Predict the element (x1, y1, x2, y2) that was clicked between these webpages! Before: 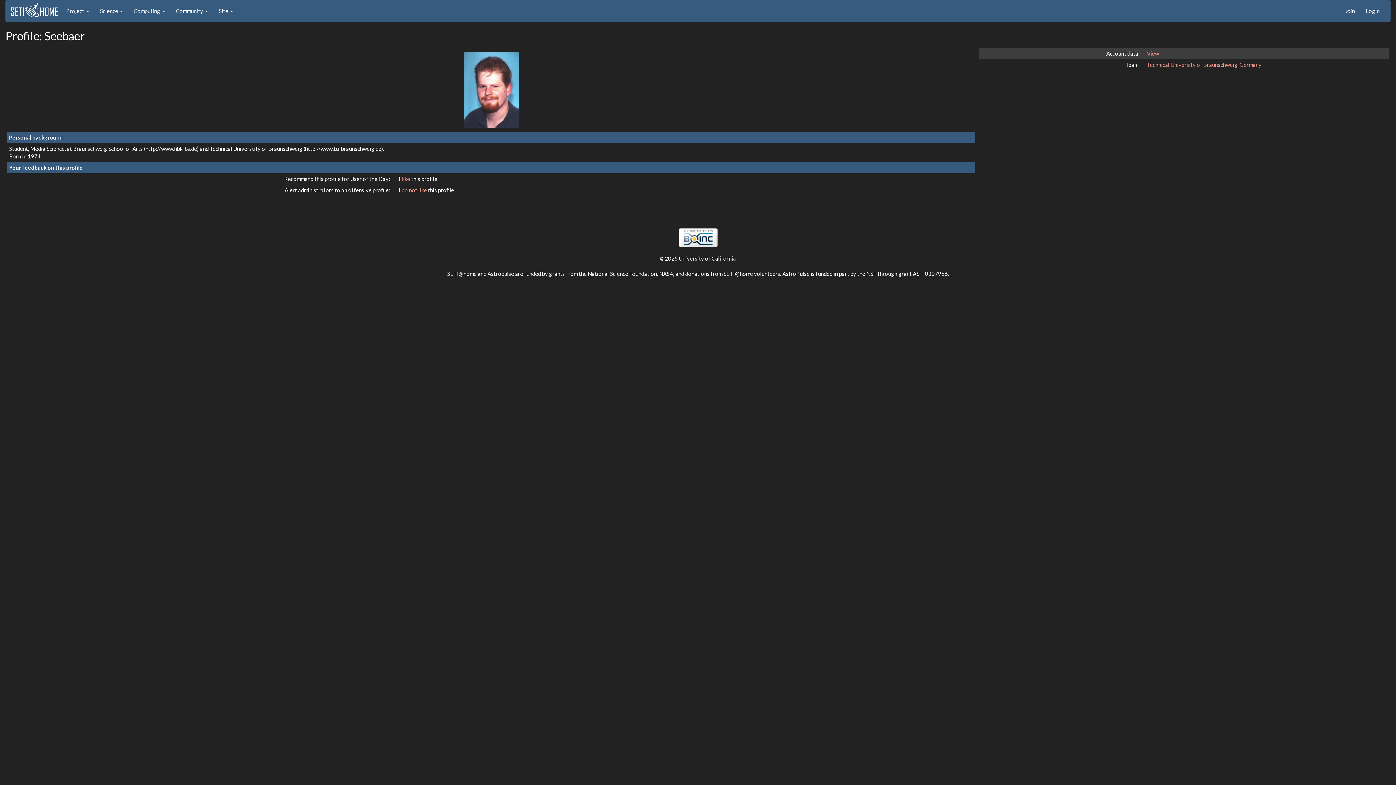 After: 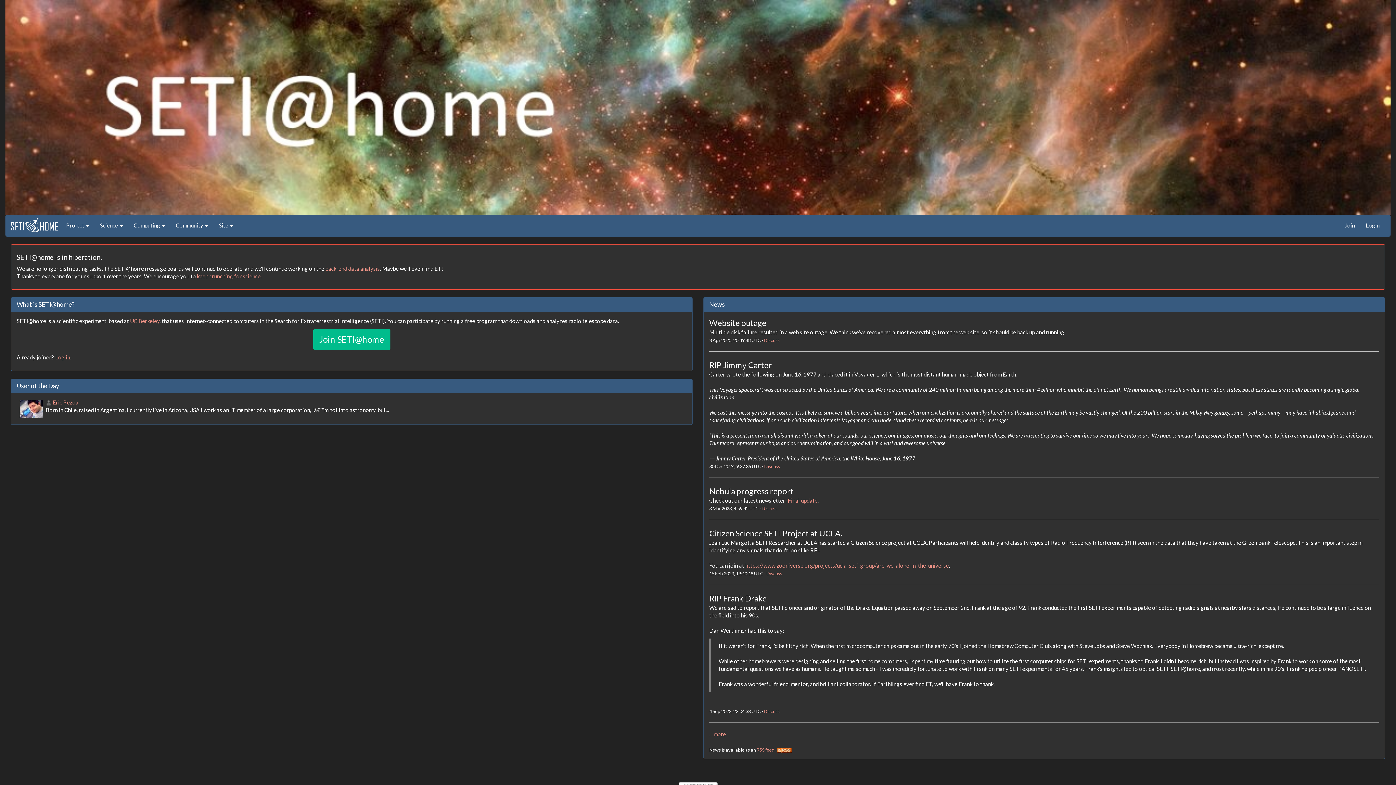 Action: bbox: (10, 4, 58, 11)